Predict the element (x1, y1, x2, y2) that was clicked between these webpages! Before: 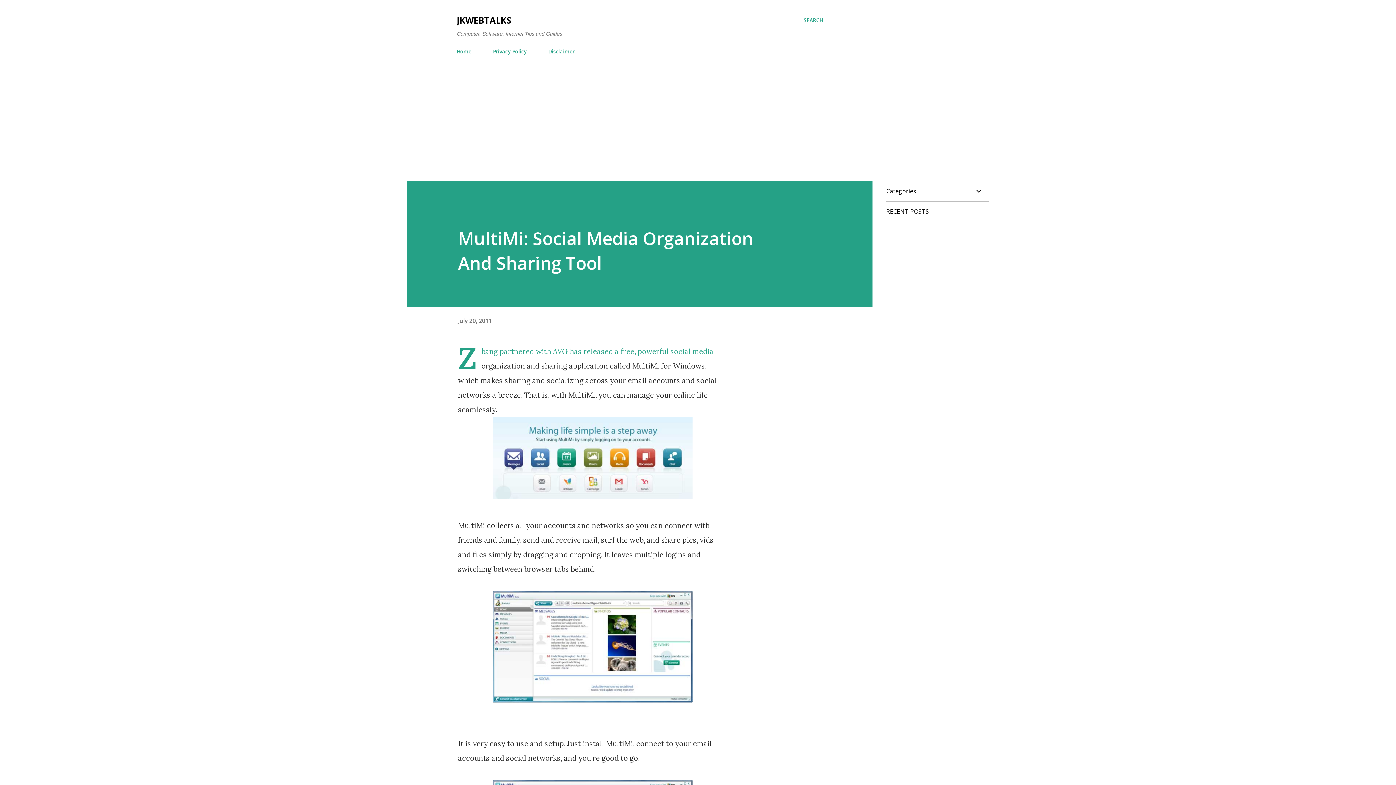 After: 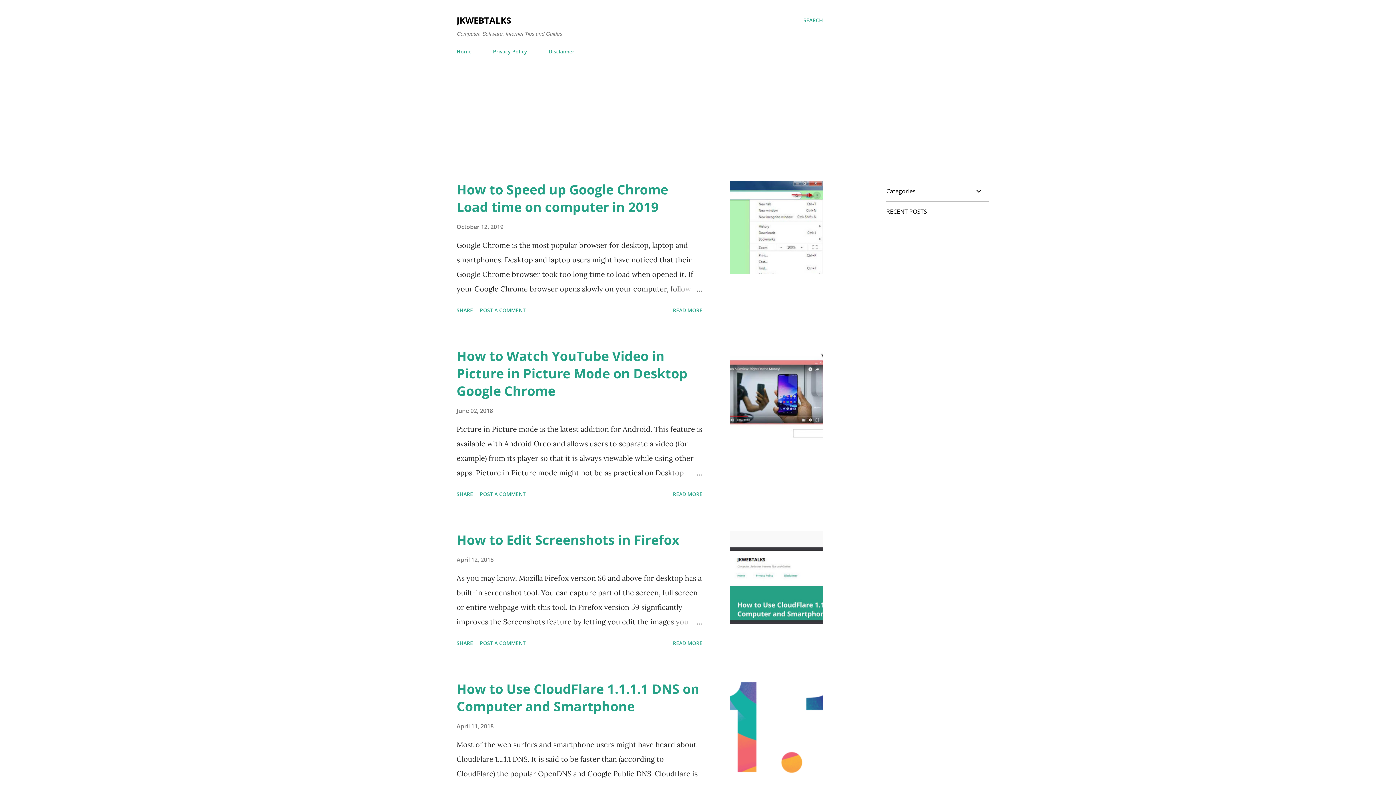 Action: label: JKWEBTALKS bbox: (456, 14, 511, 26)